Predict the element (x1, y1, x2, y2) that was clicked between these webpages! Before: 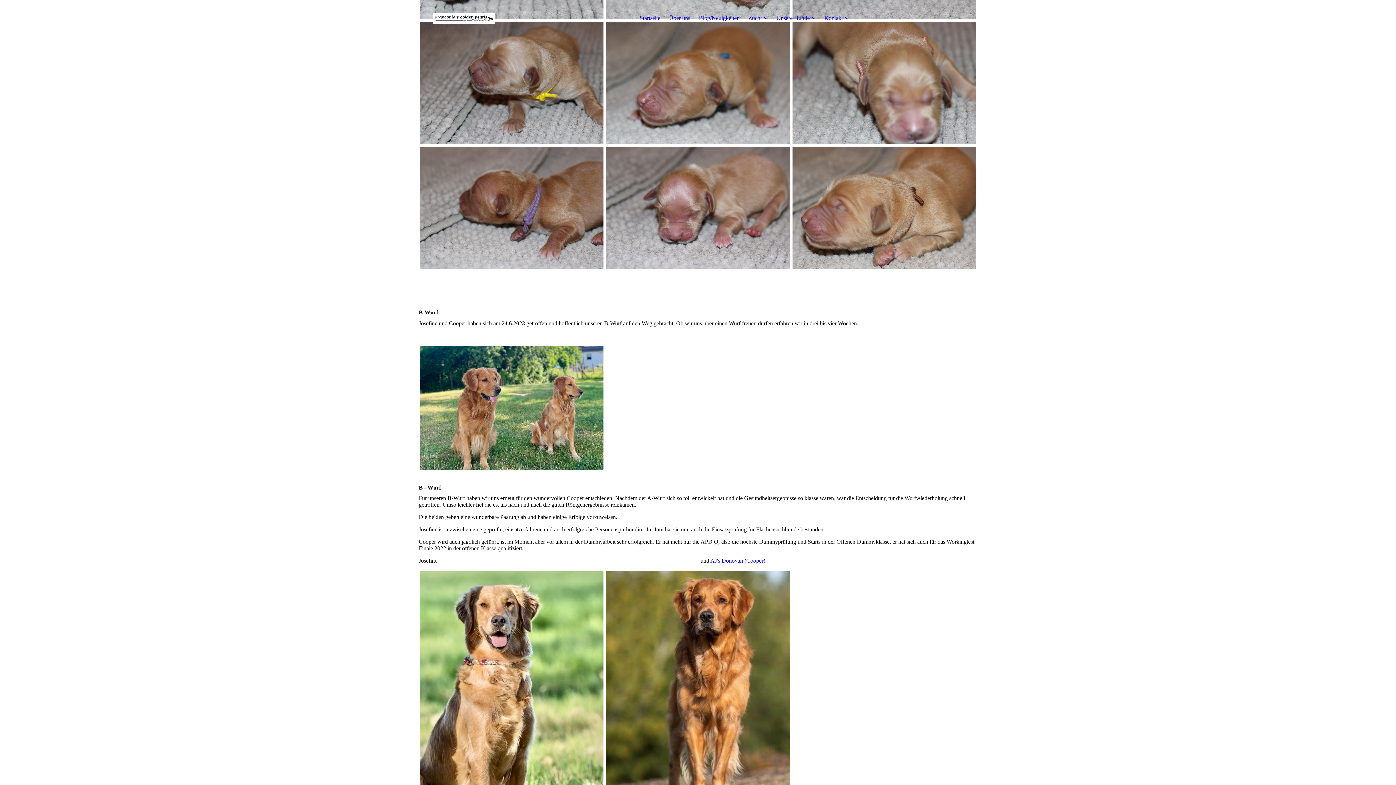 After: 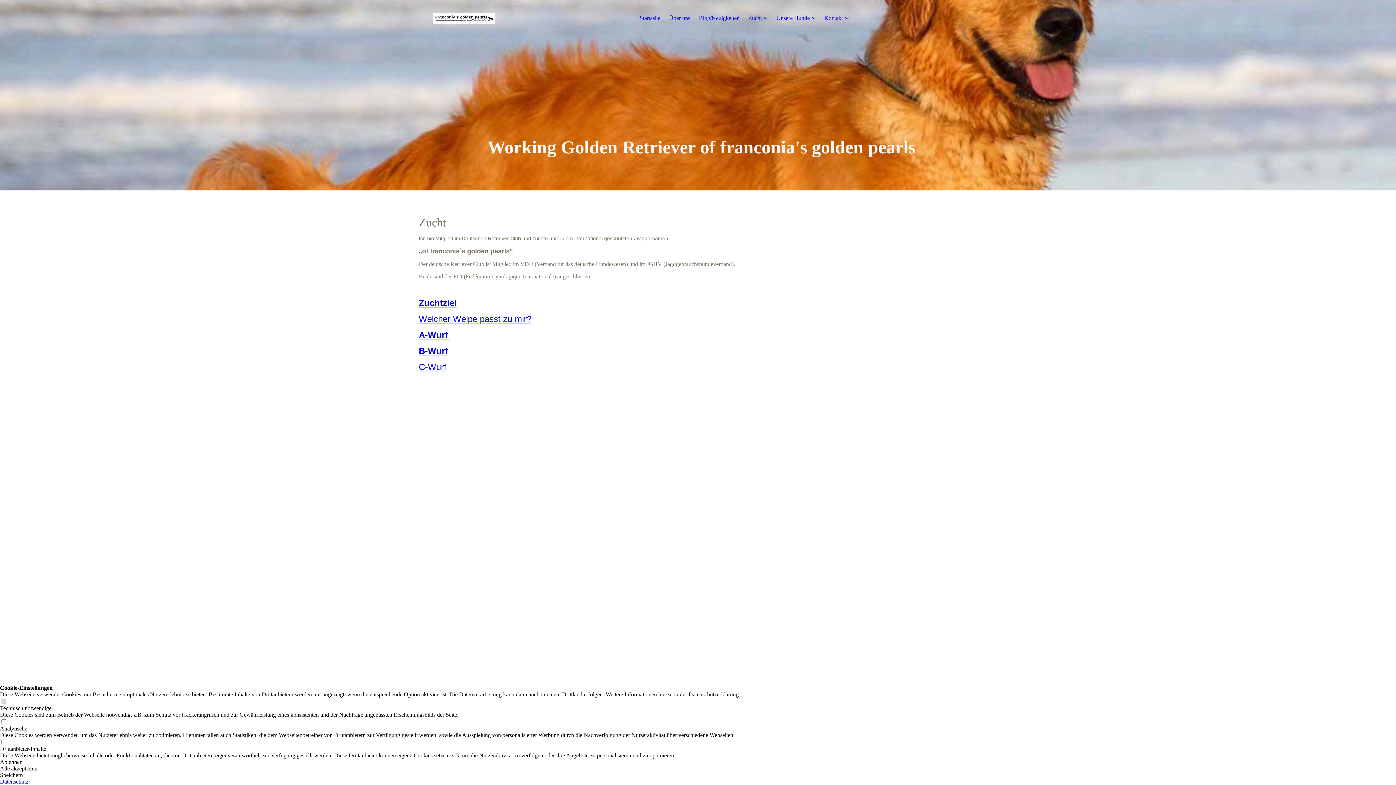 Action: label: Zucht bbox: (748, 14, 767, 21)